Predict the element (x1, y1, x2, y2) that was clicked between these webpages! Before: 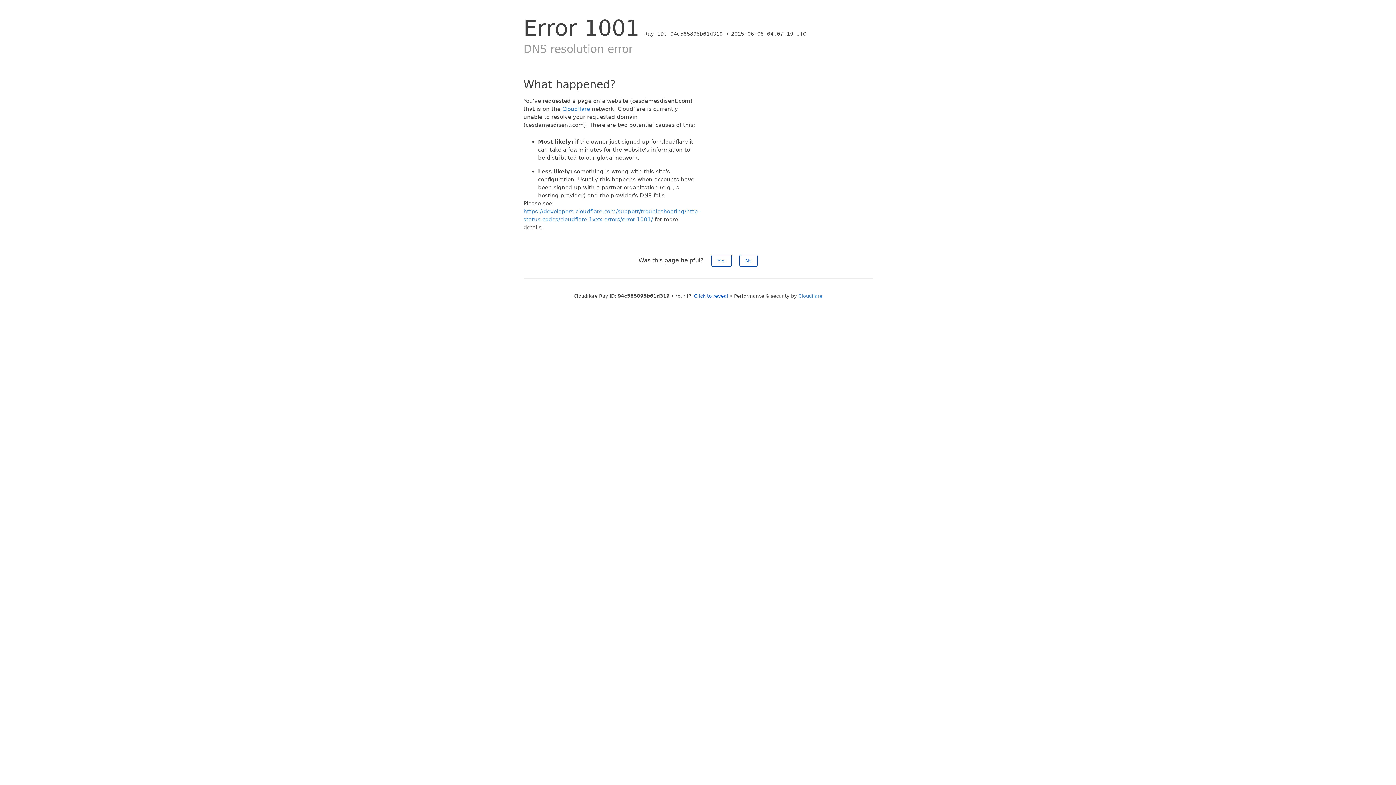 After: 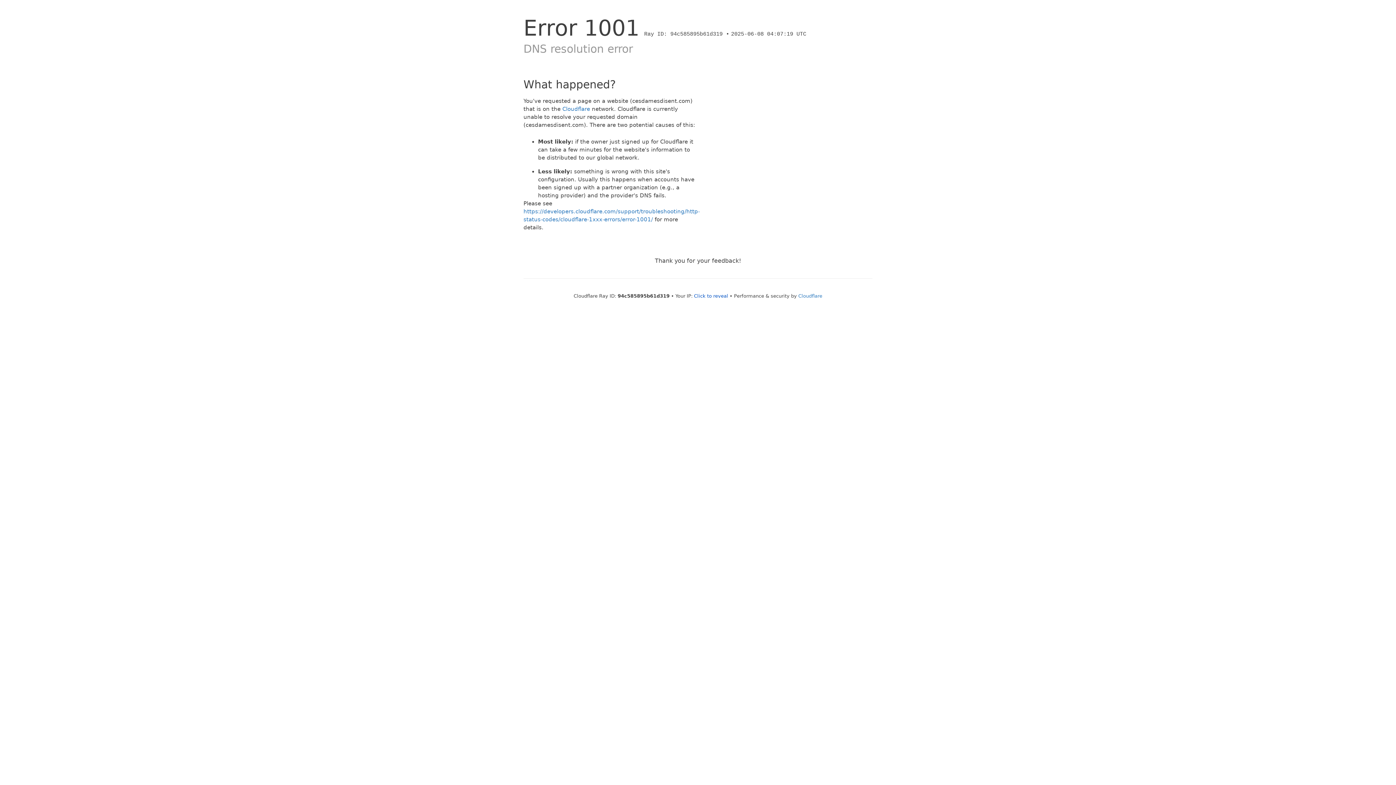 Action: bbox: (711, 254, 731, 266) label: Yes